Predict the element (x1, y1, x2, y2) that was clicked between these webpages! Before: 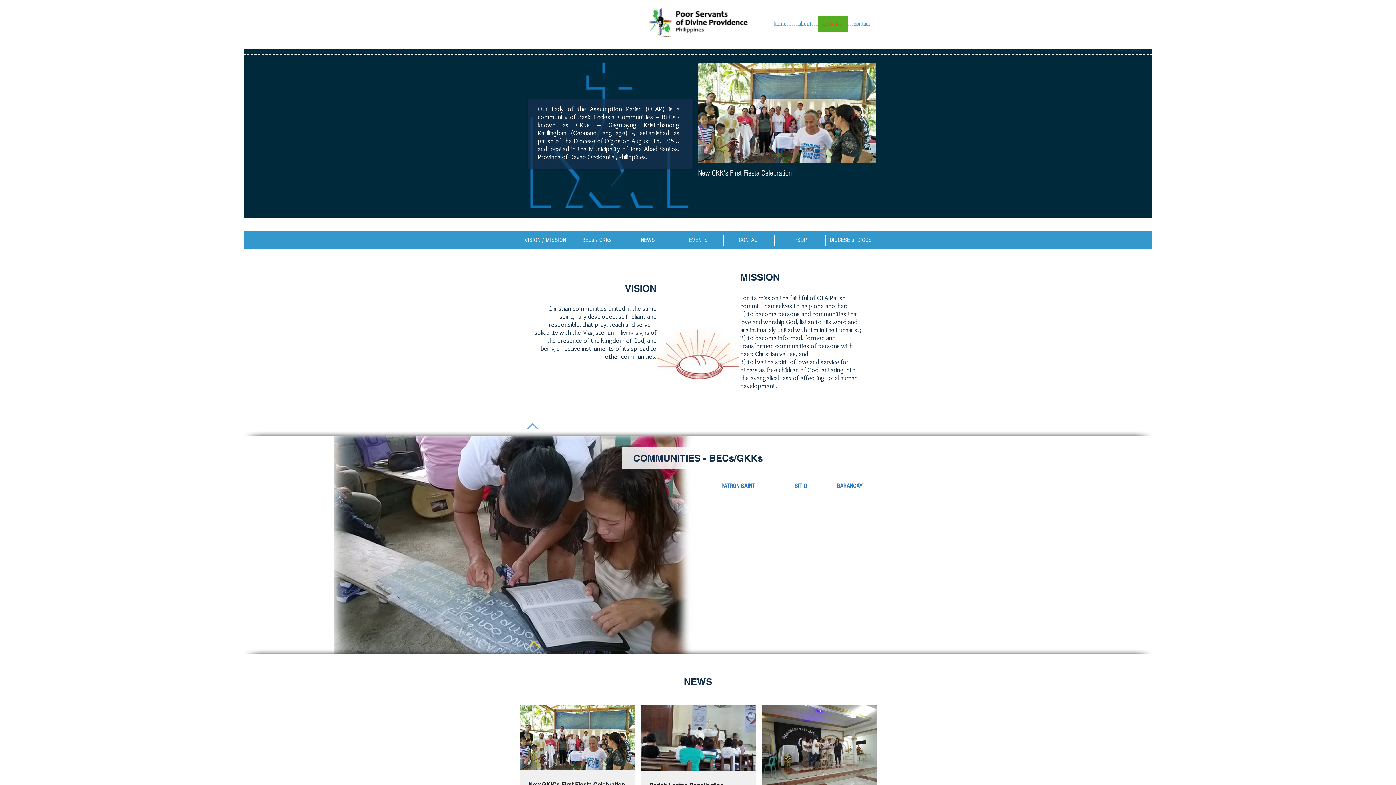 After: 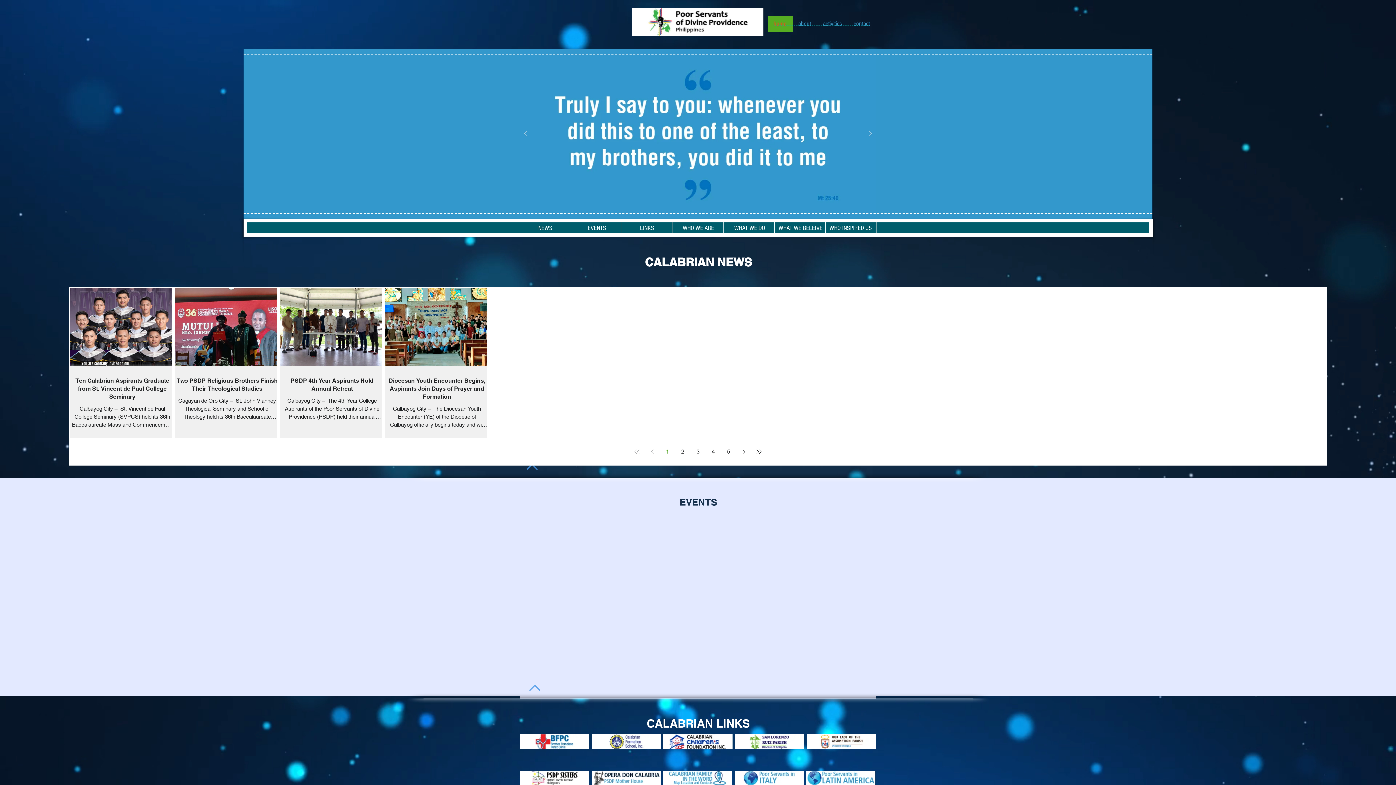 Action: label: home bbox: (768, 16, 793, 31)